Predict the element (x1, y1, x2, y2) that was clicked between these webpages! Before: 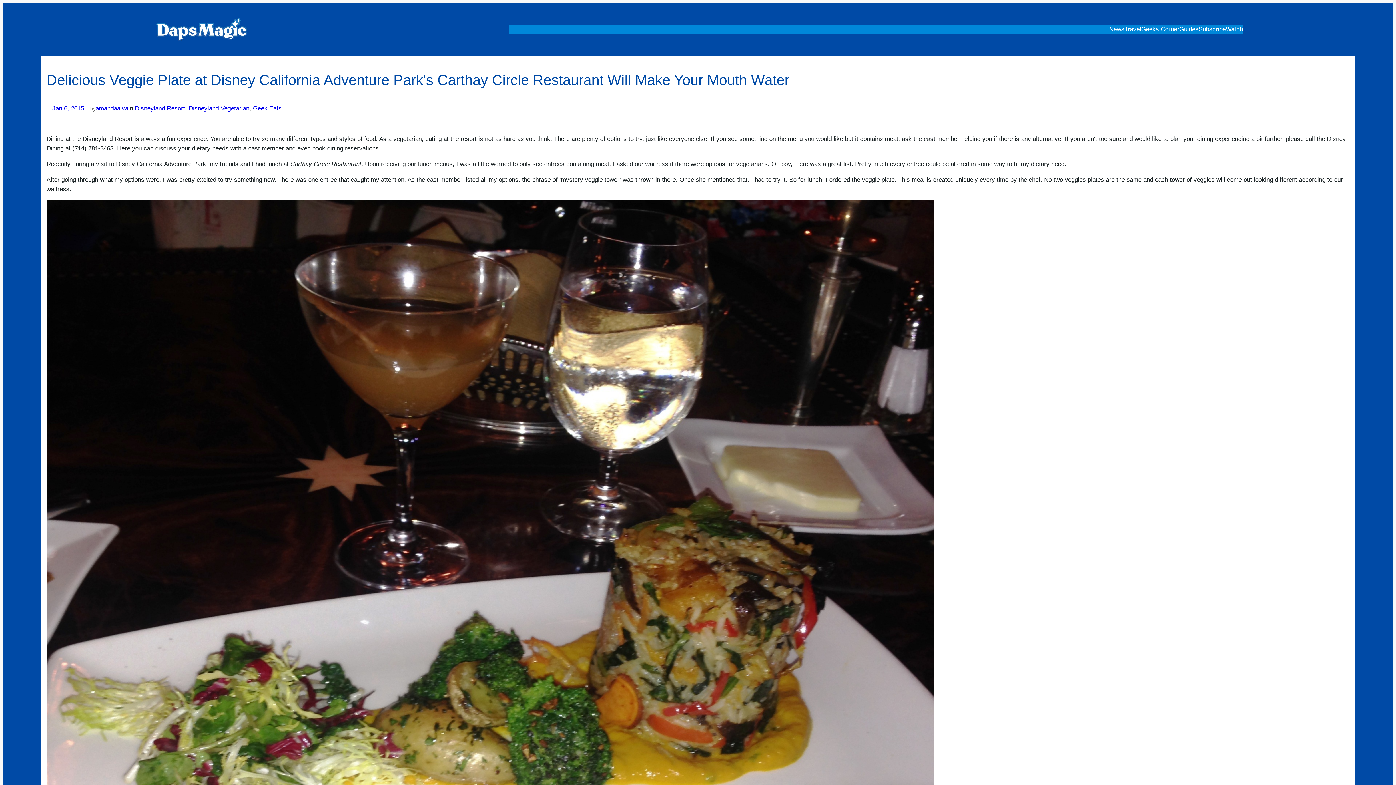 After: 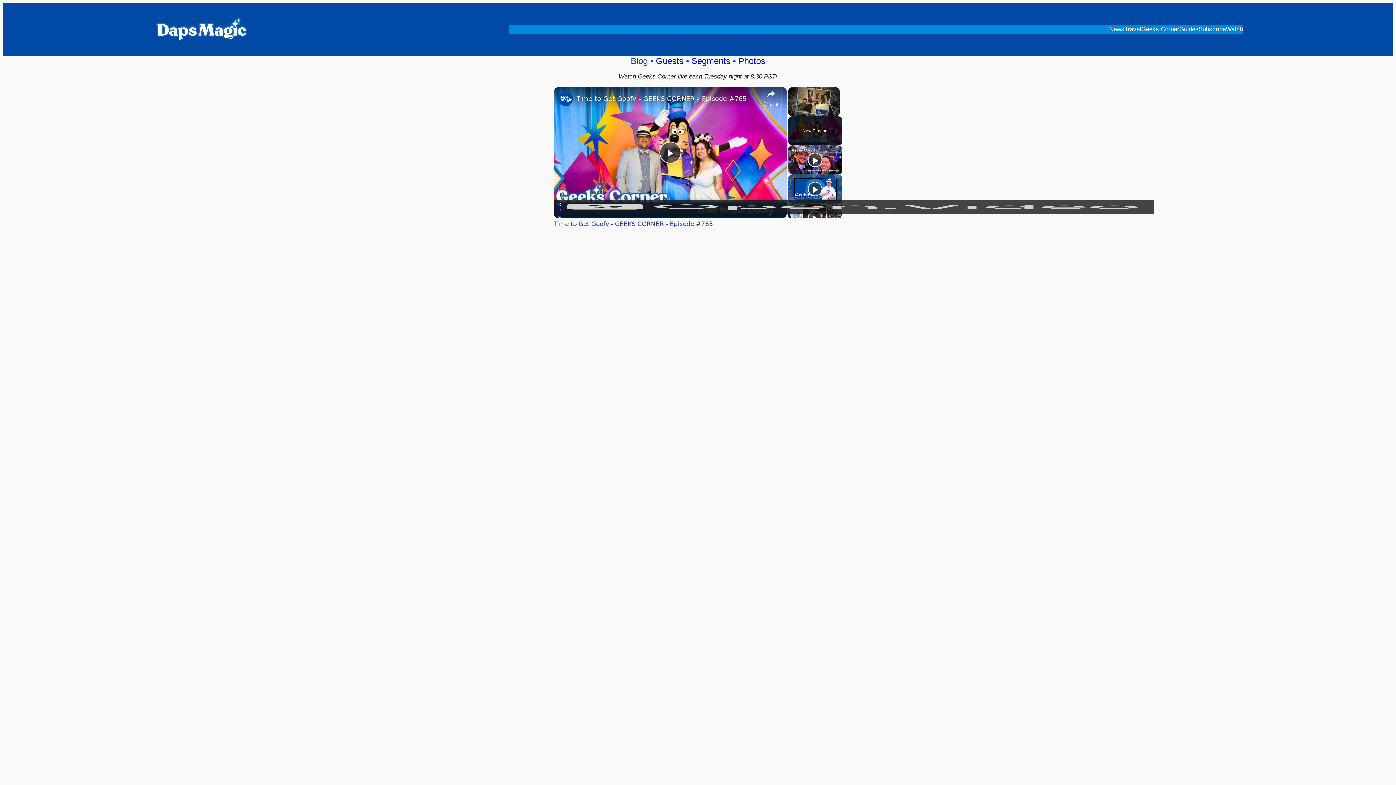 Action: bbox: (1141, 24, 1179, 34) label: Geeks Corner